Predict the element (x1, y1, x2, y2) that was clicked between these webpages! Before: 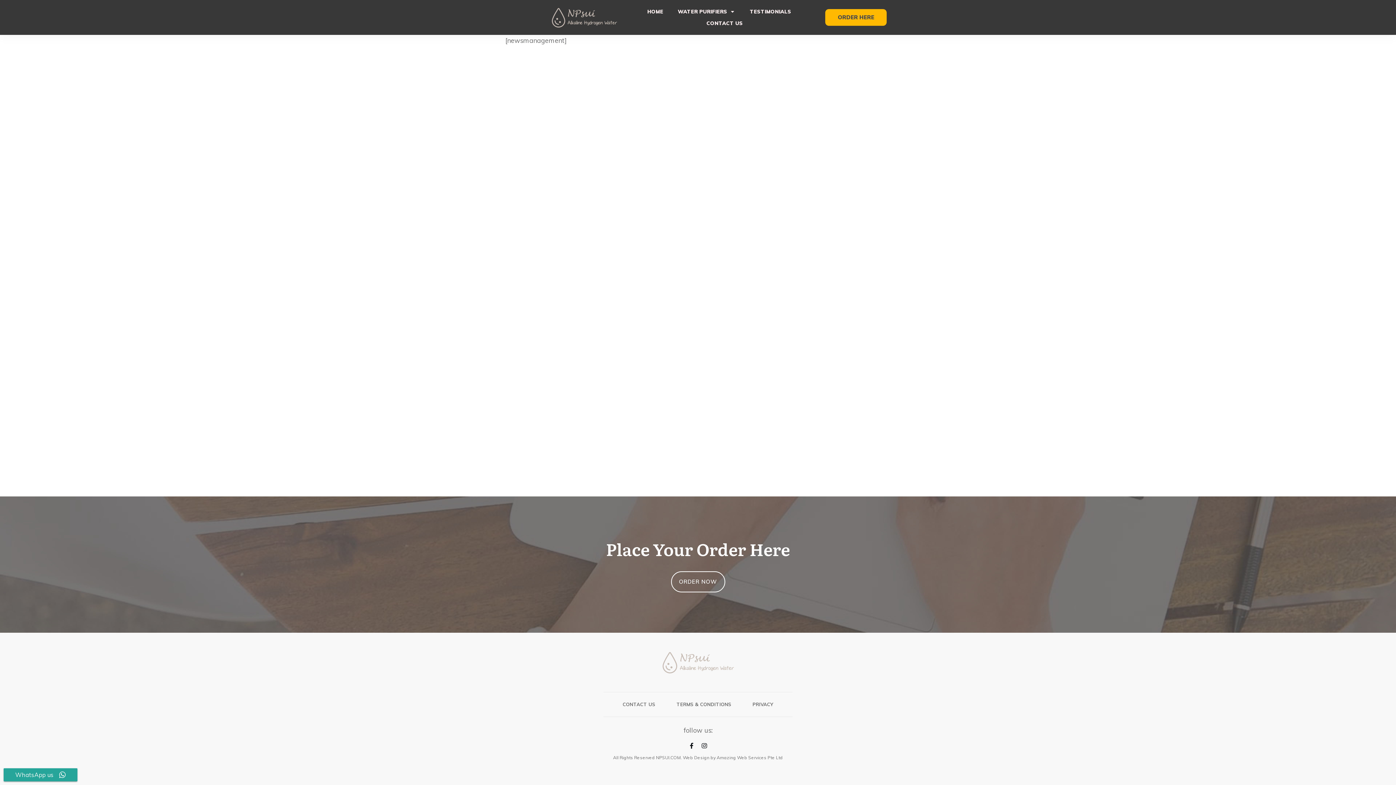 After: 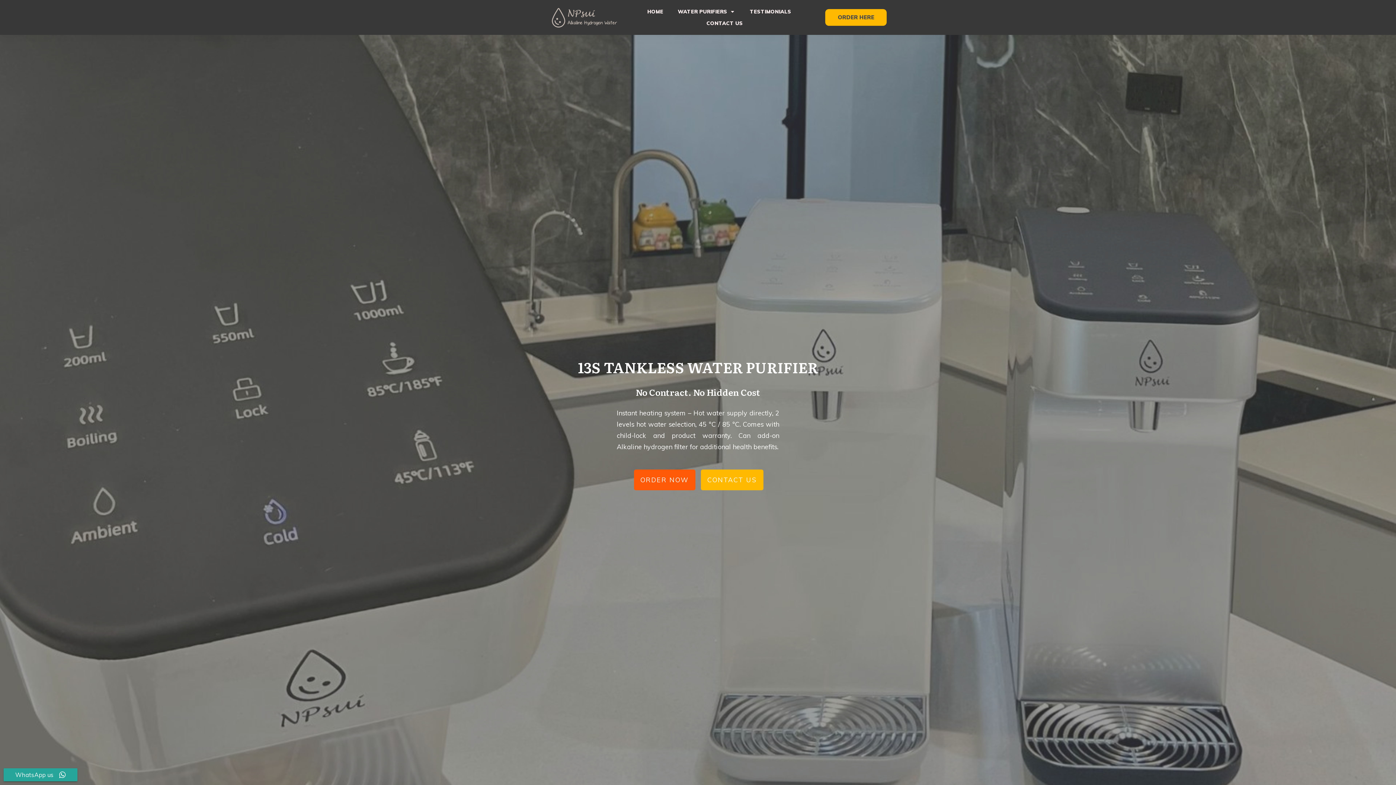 Action: bbox: (549, 3, 618, 31)